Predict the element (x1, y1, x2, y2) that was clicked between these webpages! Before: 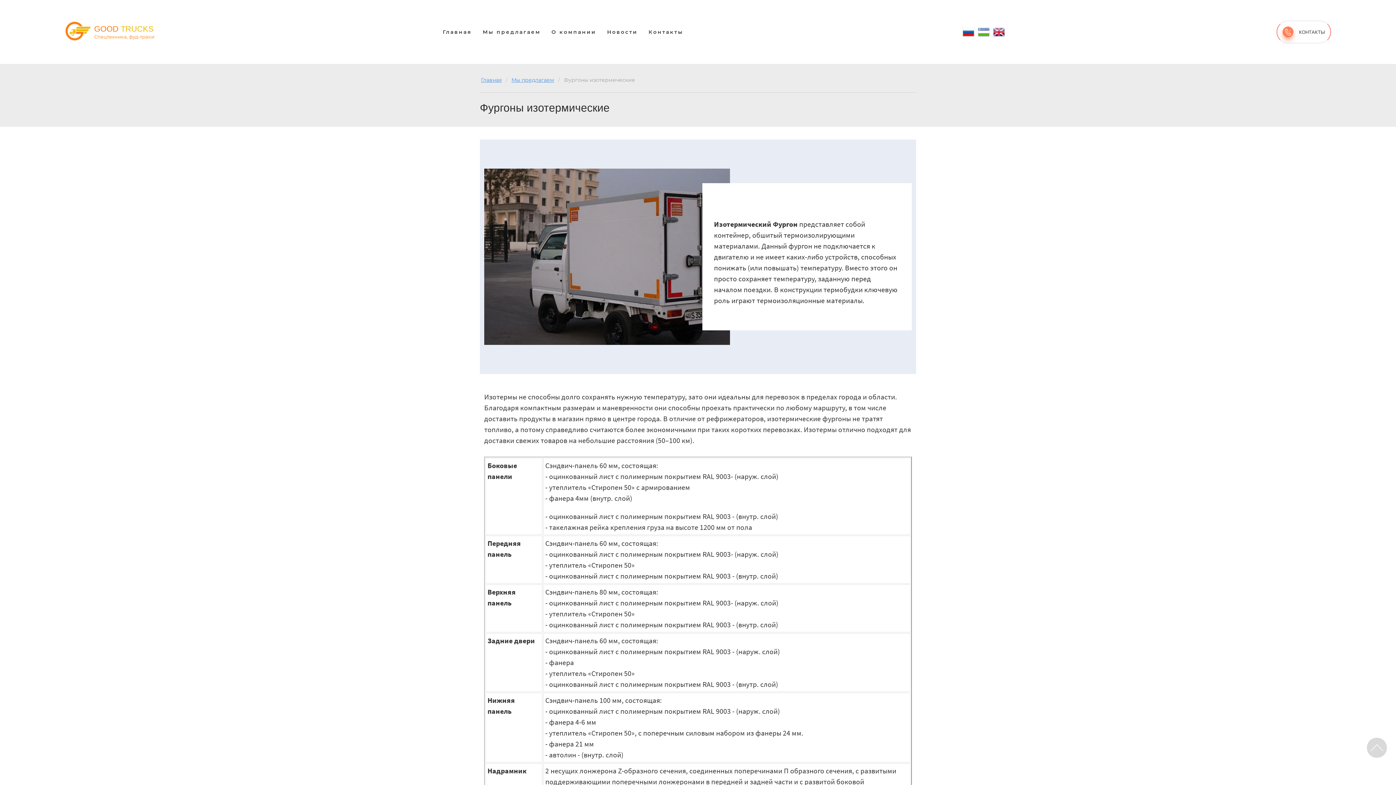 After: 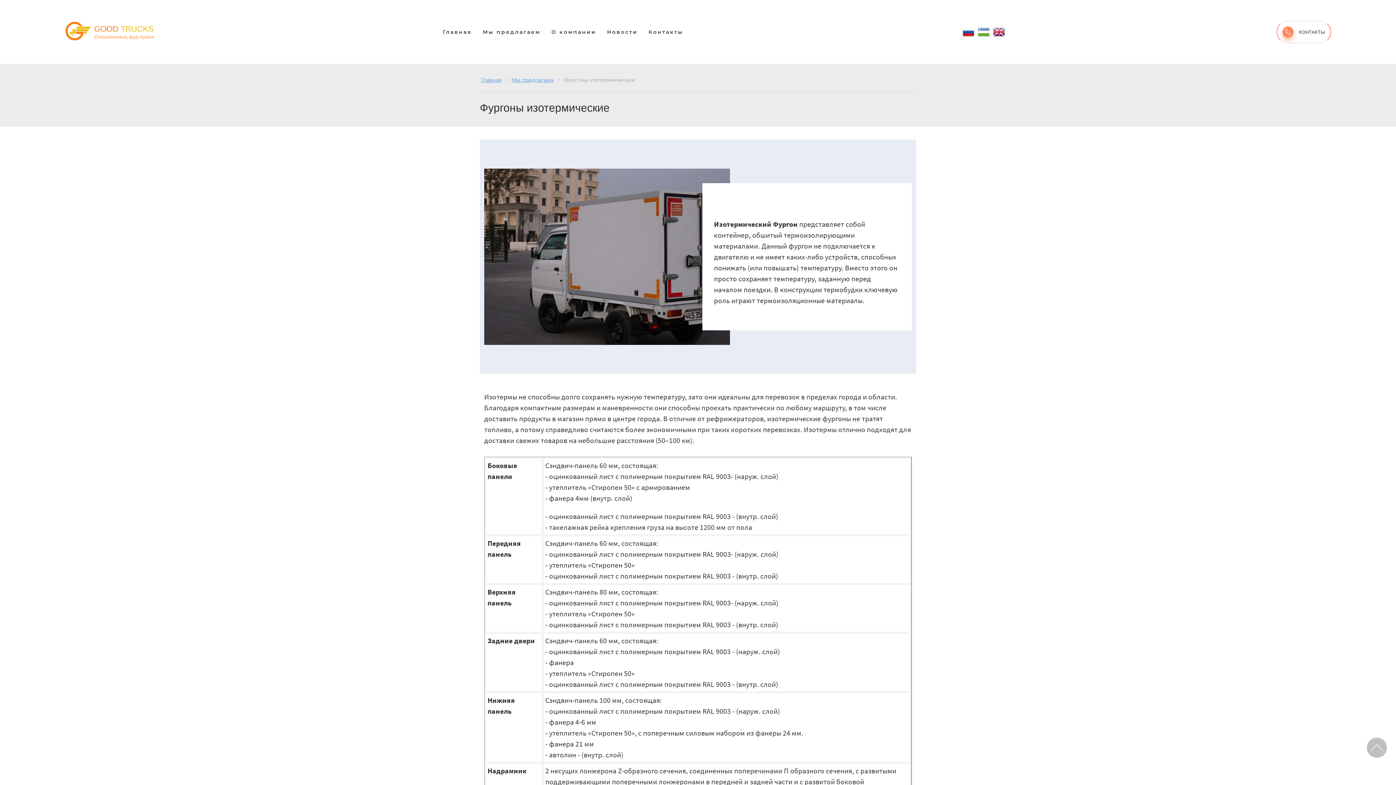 Action: bbox: (1367, 738, 1387, 758)